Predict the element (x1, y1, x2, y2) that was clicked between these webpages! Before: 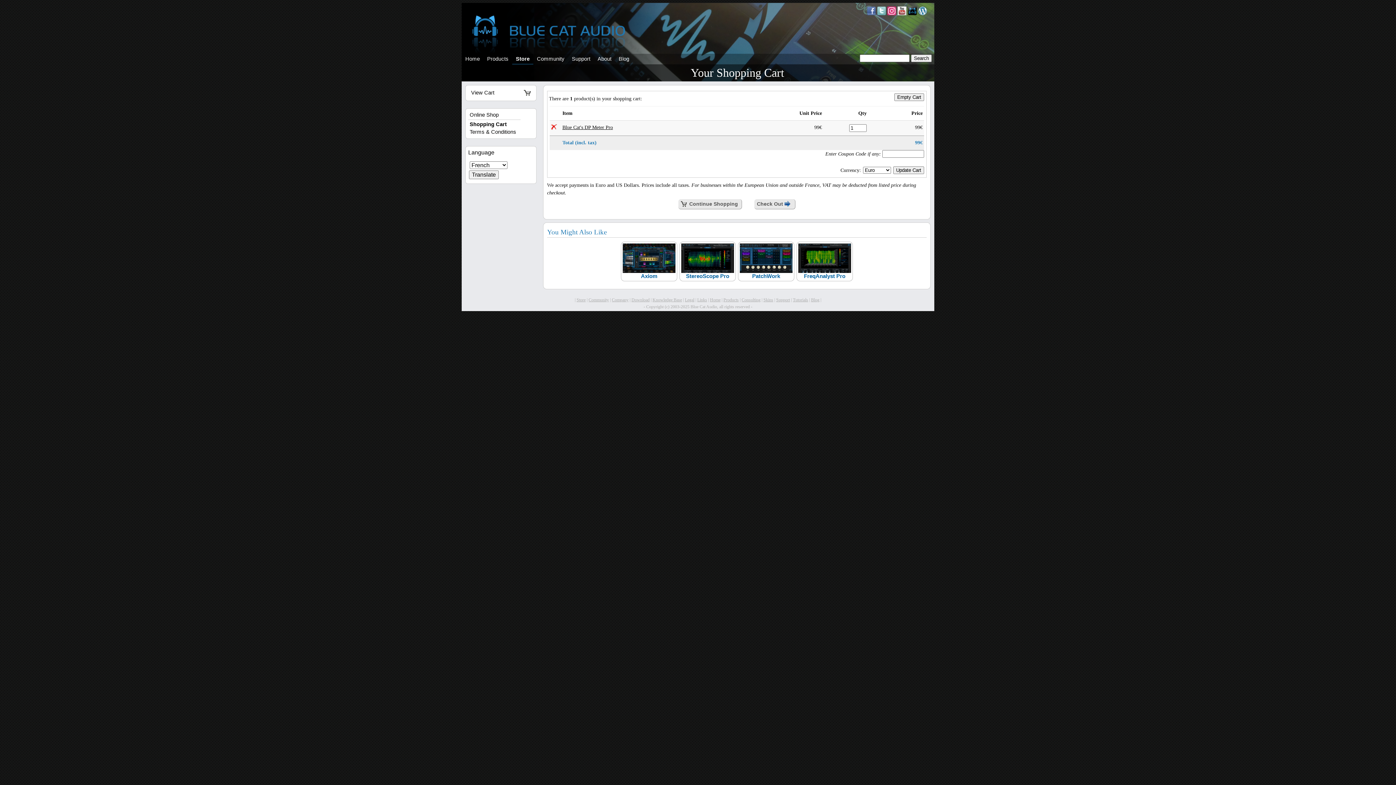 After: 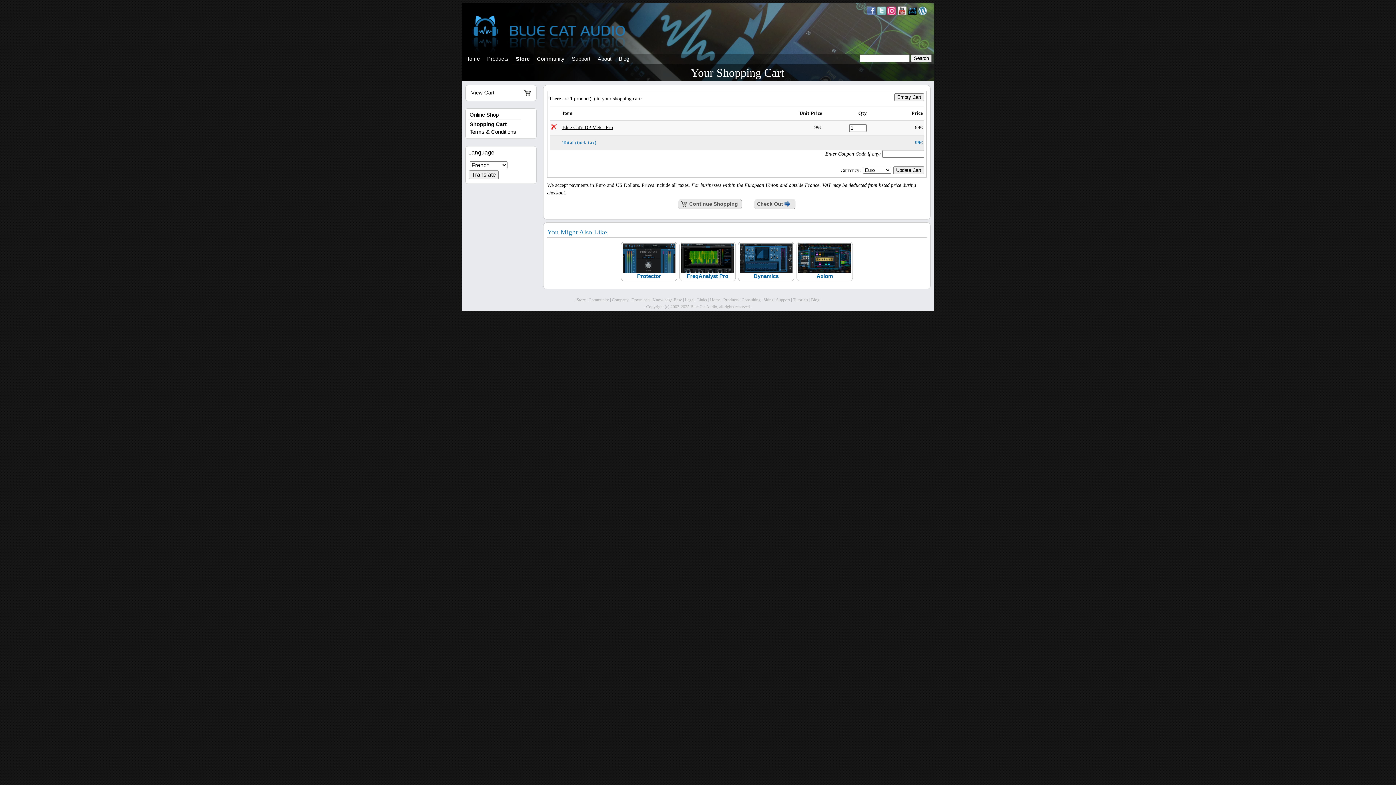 Action: bbox: (468, 120, 533, 128) label: Shopping Cart